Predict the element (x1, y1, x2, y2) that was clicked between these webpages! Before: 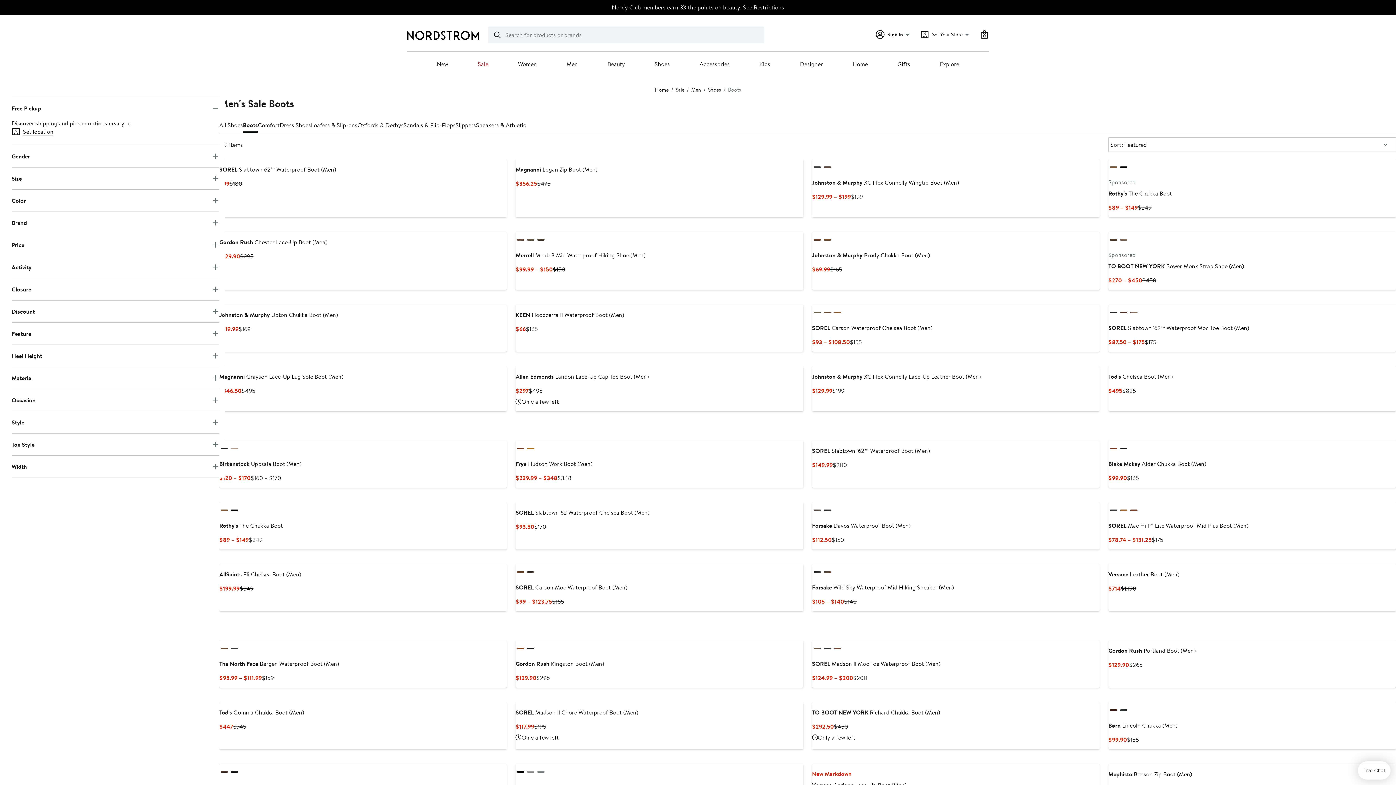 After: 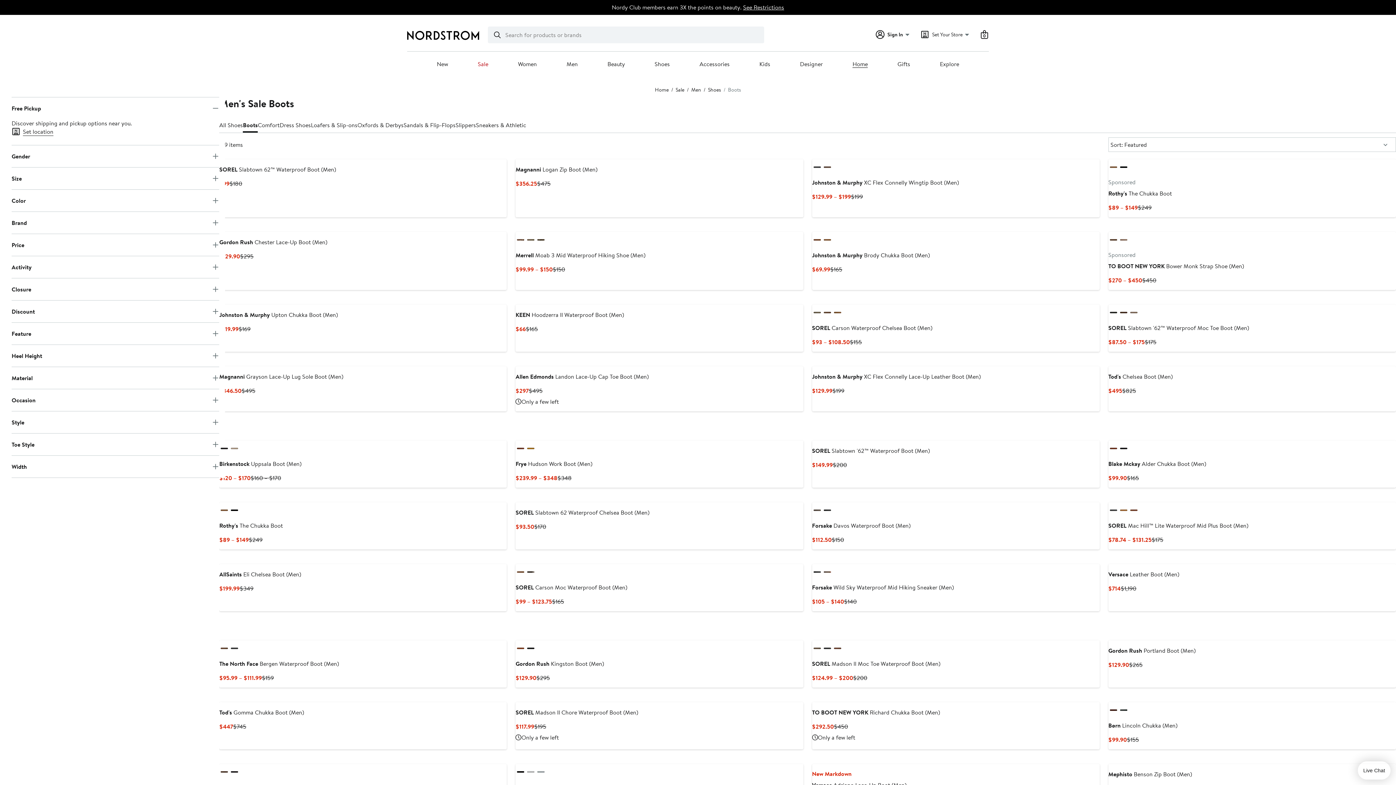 Action: label: Home bbox: (852, 60, 868, 68)